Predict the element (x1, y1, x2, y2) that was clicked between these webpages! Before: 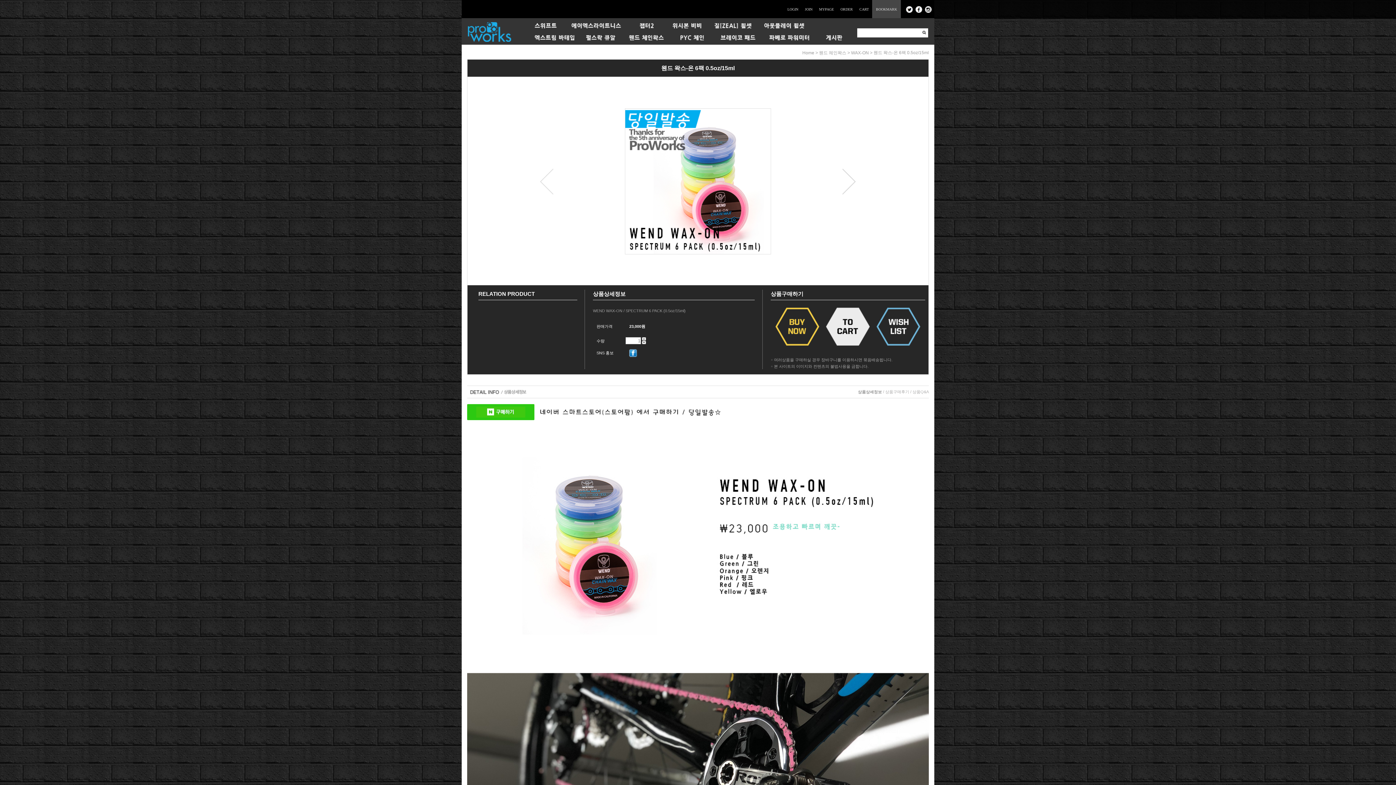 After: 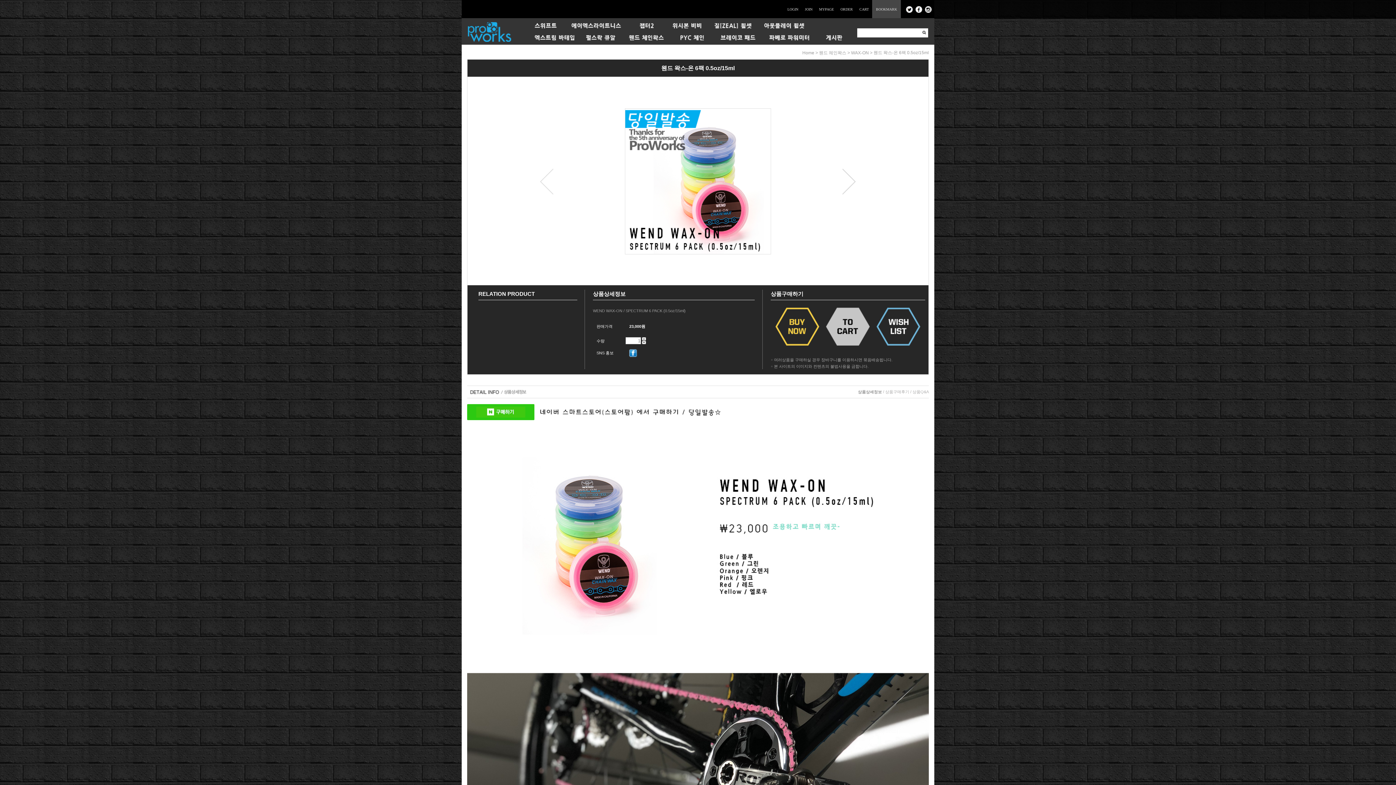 Action: bbox: (826, 324, 870, 329)